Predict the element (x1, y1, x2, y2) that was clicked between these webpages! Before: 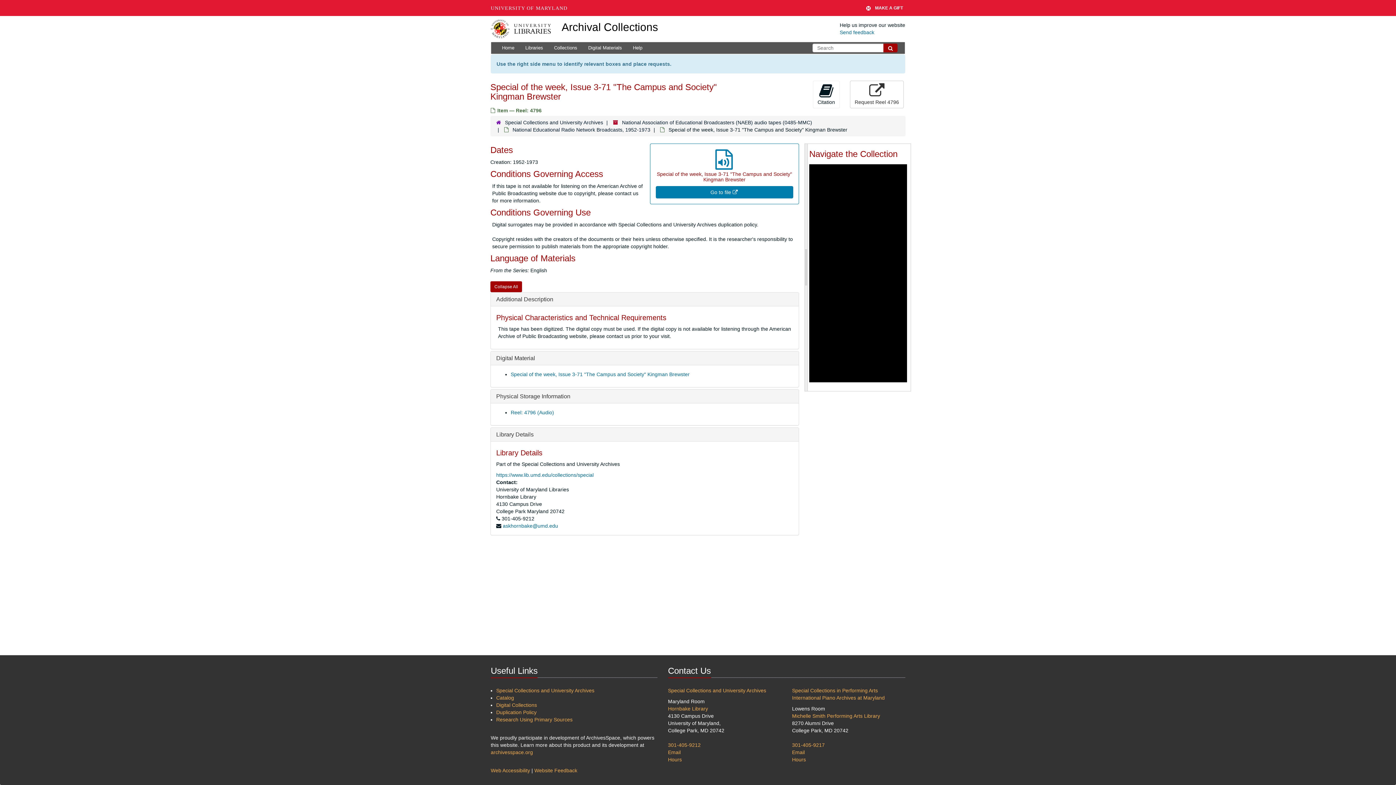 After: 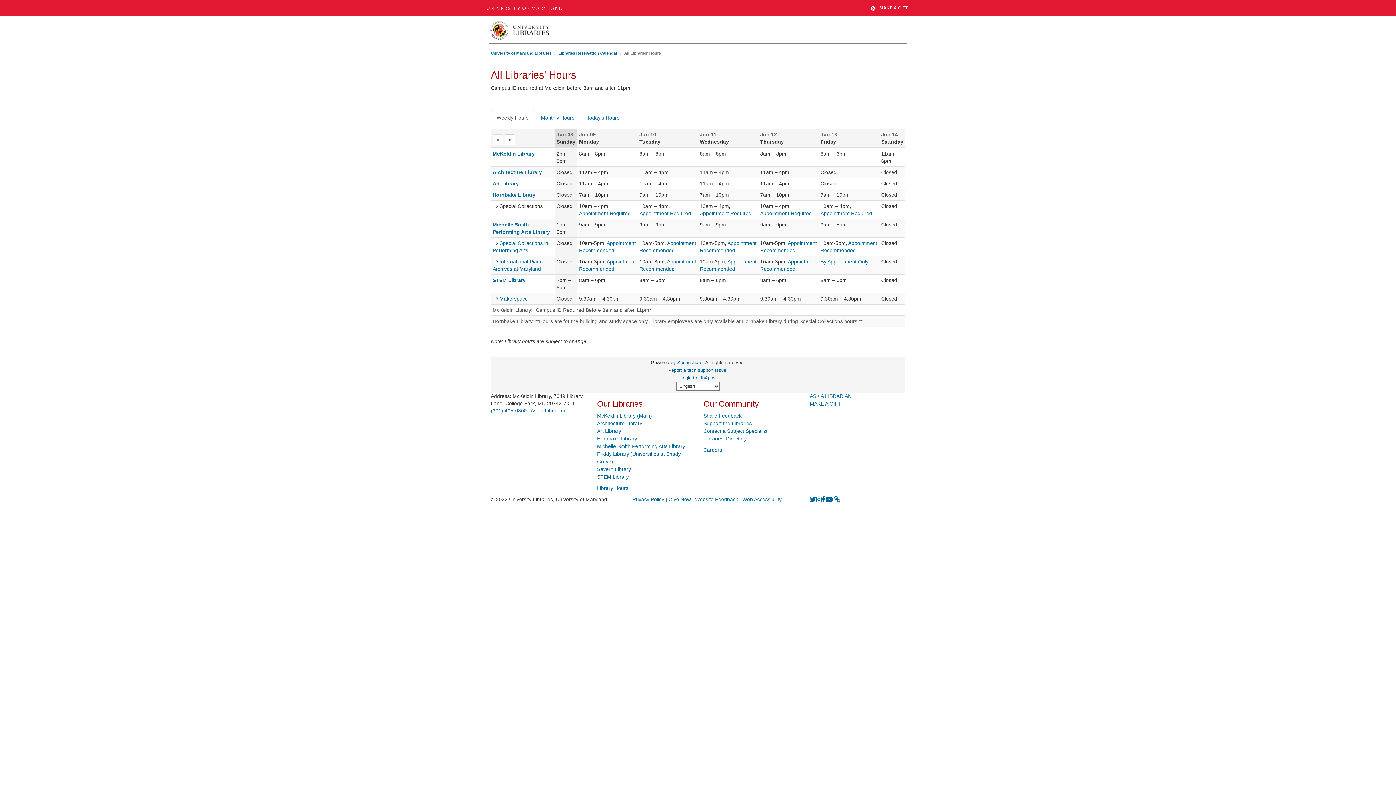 Action: bbox: (668, 757, 682, 762) label: Hours